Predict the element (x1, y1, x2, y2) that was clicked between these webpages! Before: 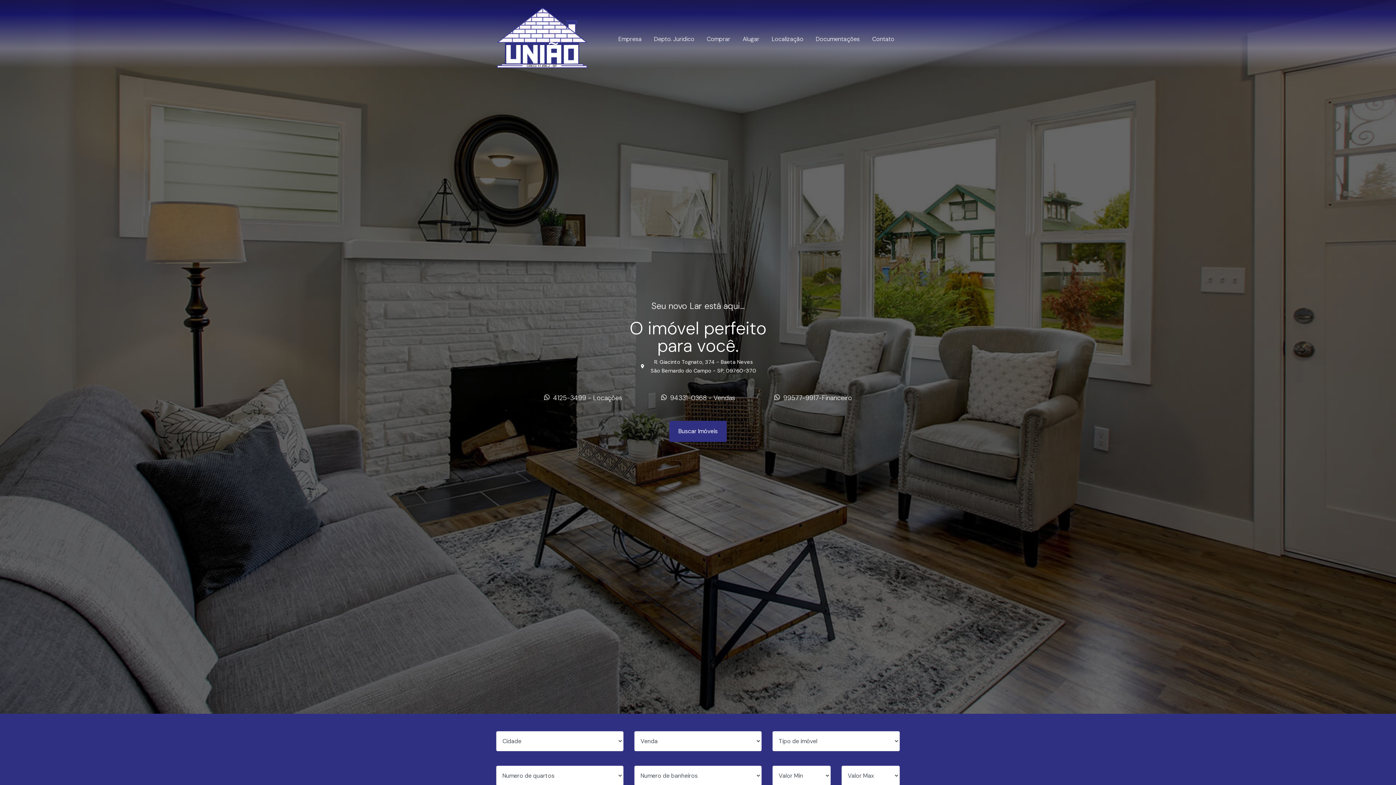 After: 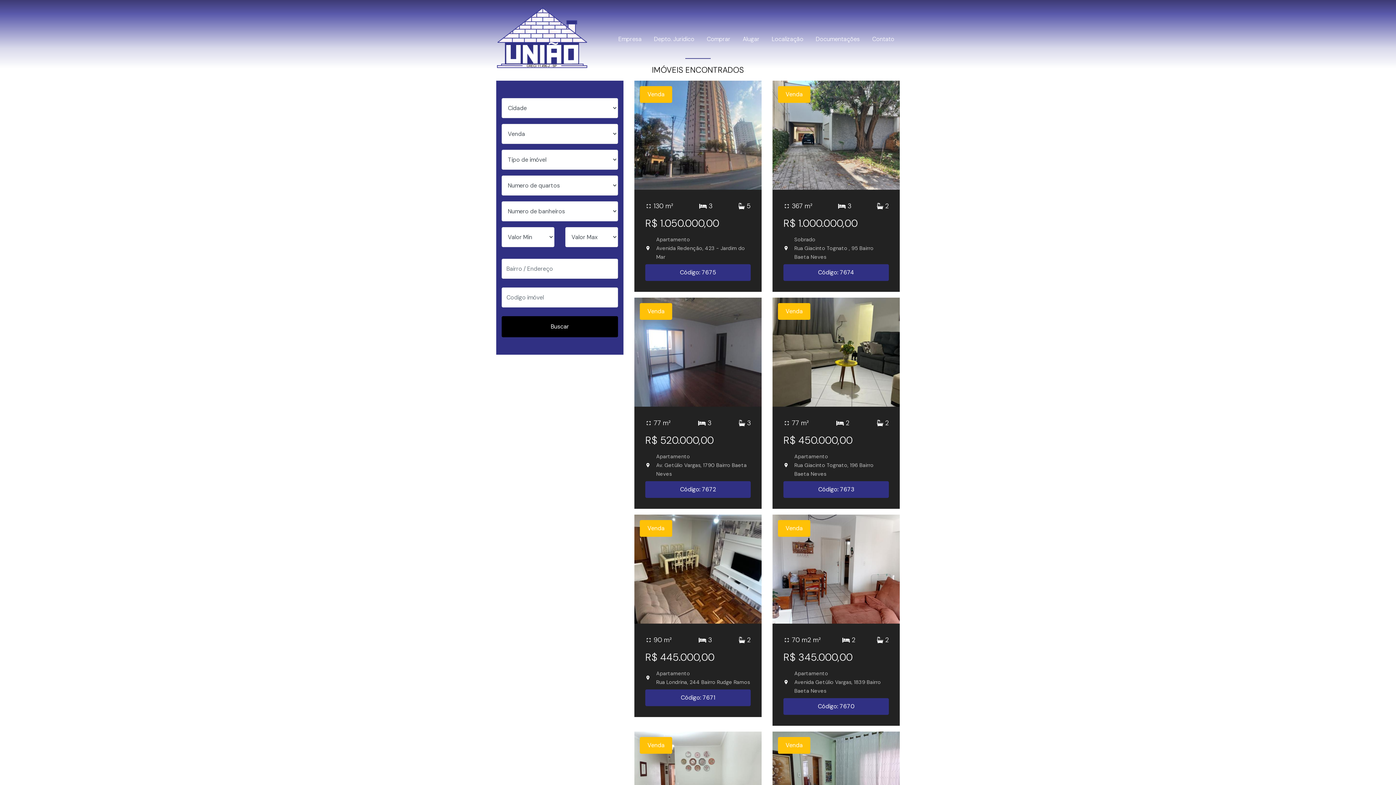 Action: label: Comprar bbox: (706, 26, 730, 51)